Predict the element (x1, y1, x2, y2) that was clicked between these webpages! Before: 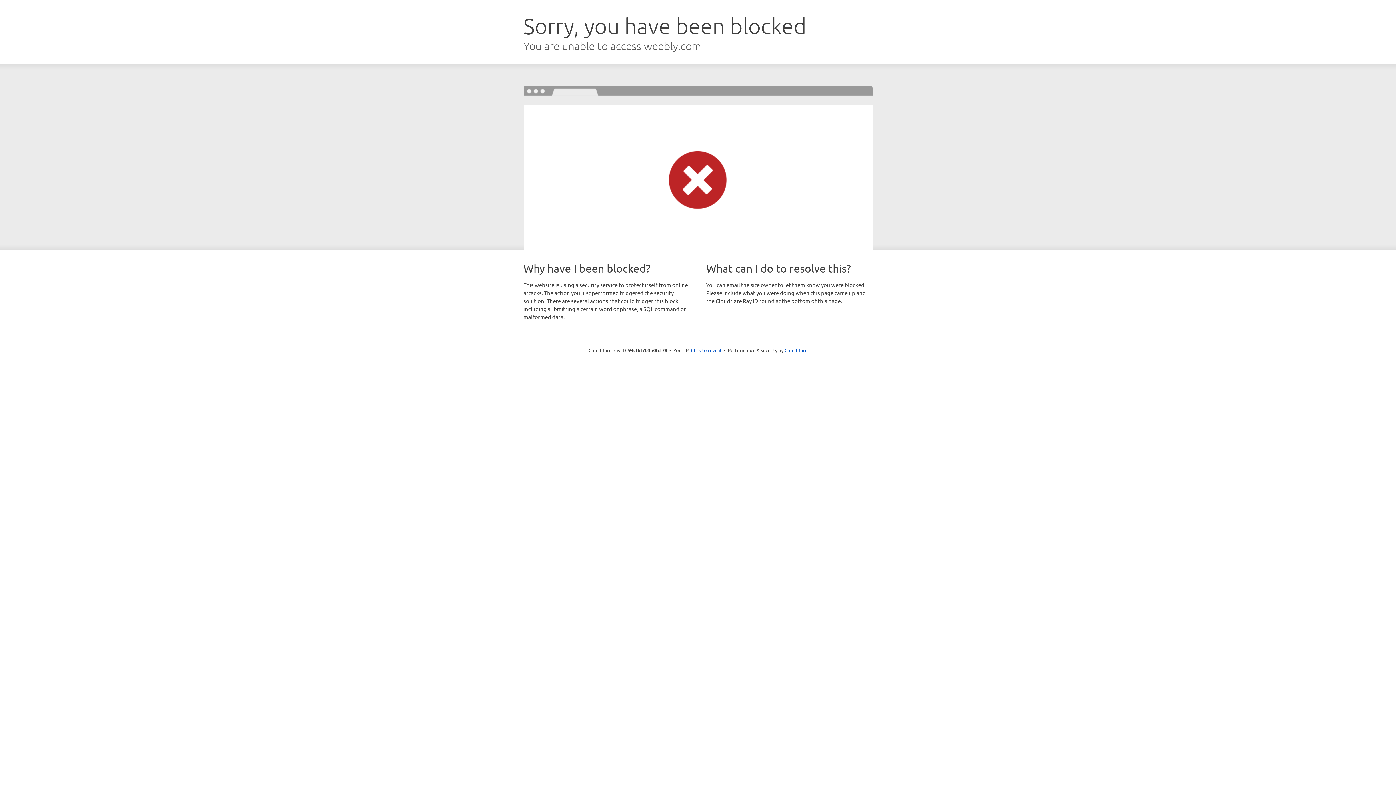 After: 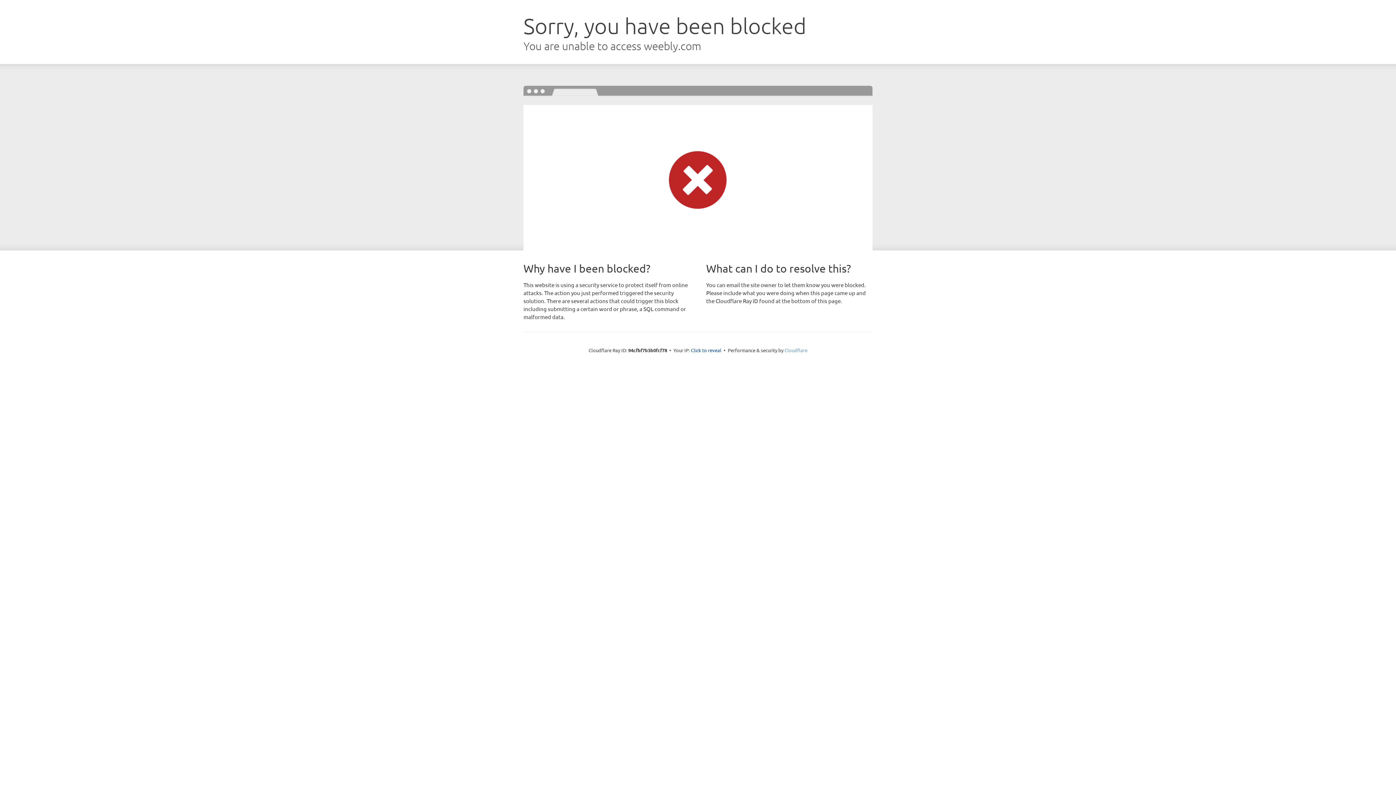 Action: bbox: (784, 347, 807, 353) label: Cloudflare